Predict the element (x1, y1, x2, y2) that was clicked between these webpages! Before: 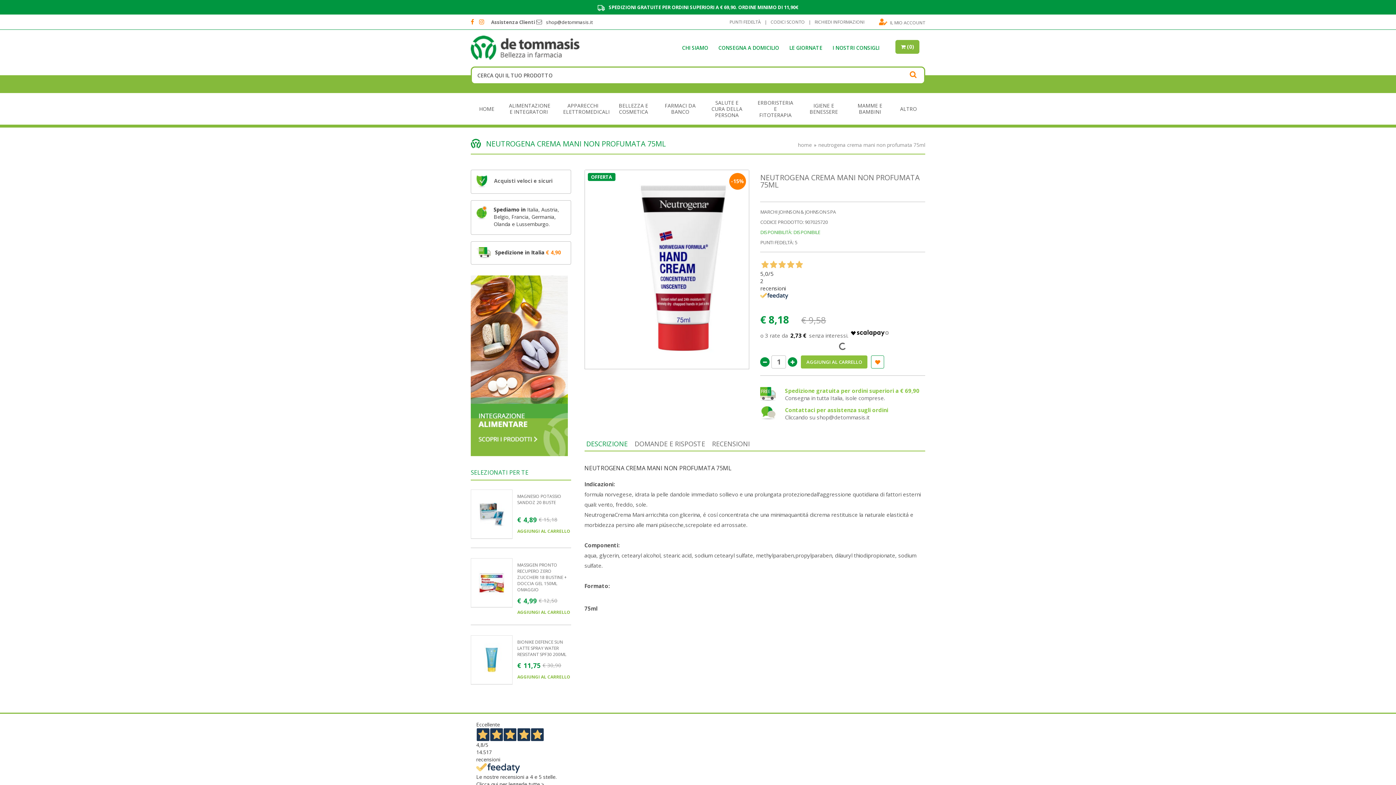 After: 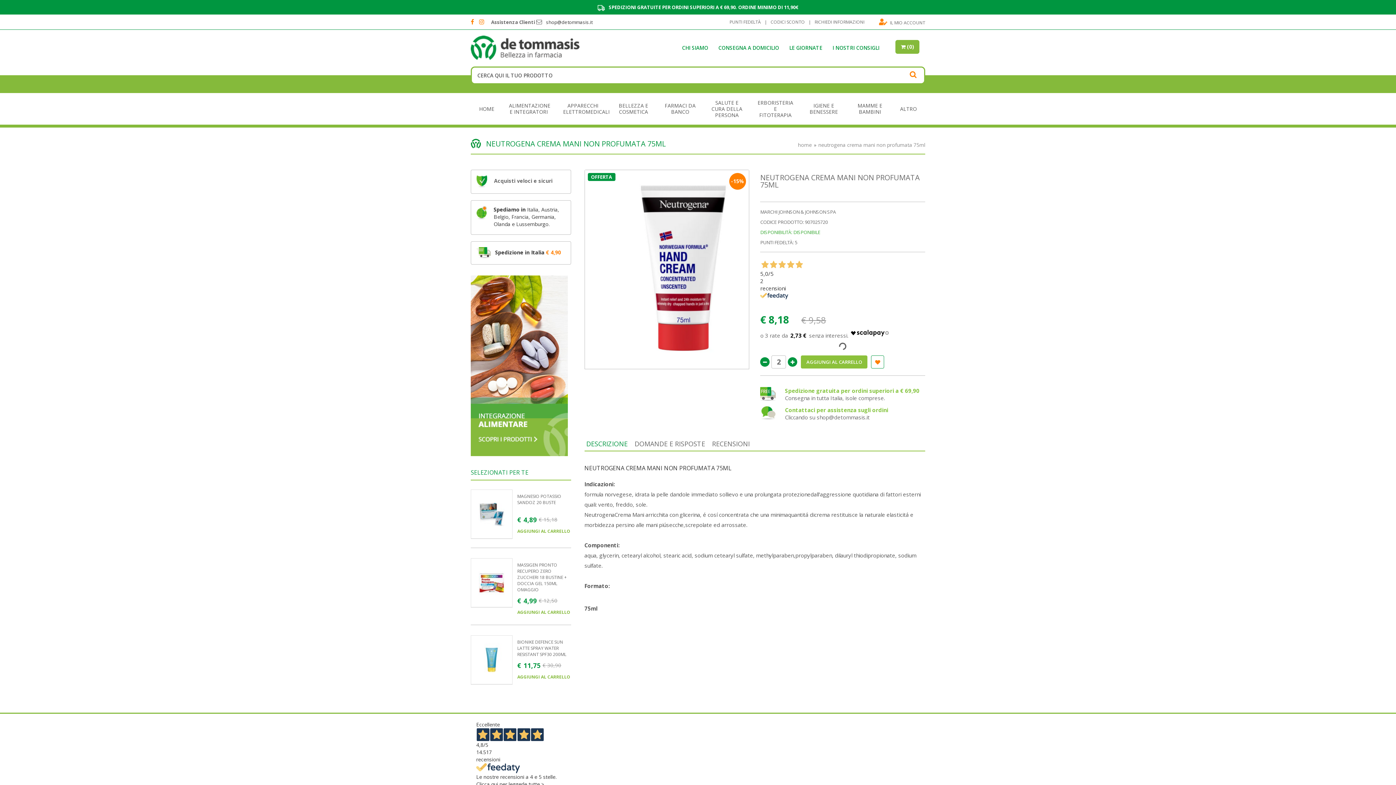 Action: bbox: (788, 357, 797, 366)